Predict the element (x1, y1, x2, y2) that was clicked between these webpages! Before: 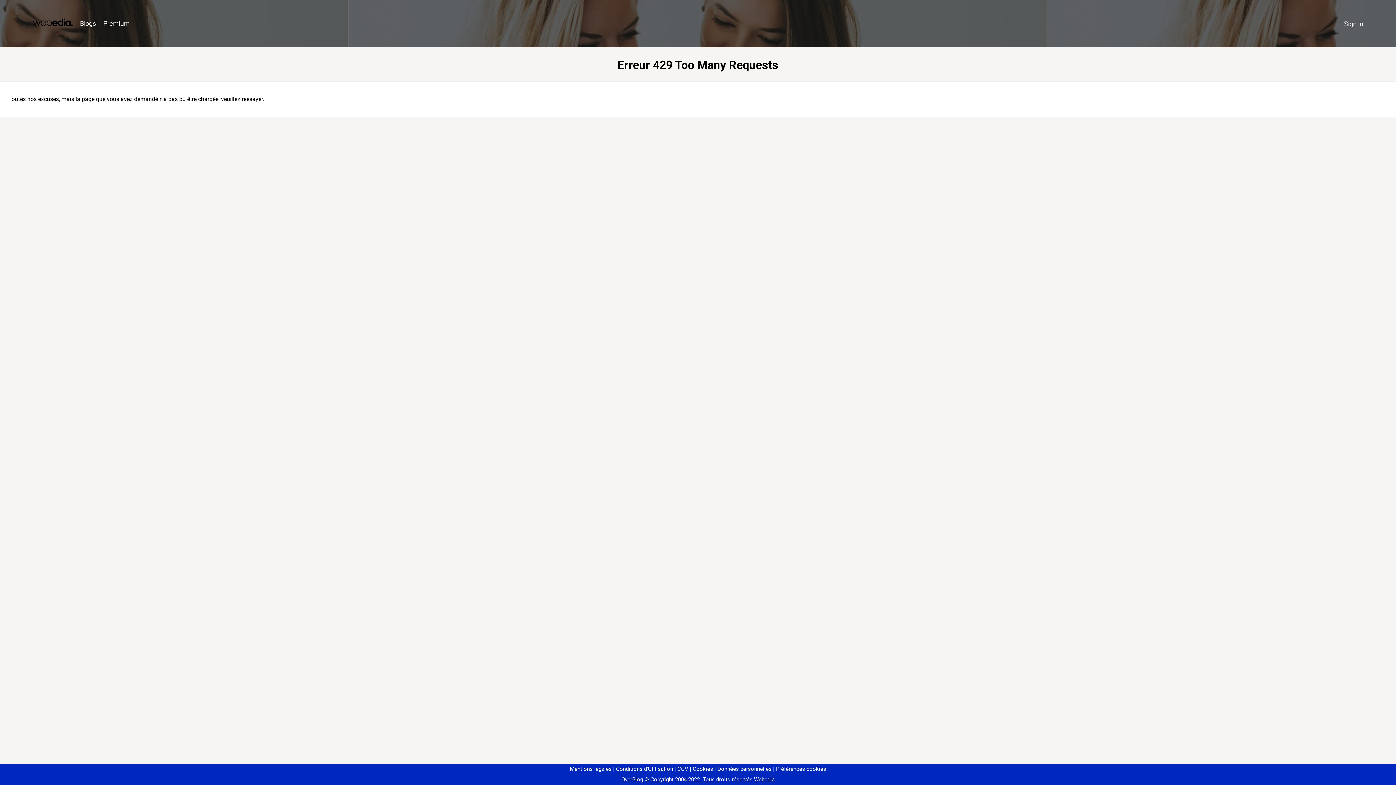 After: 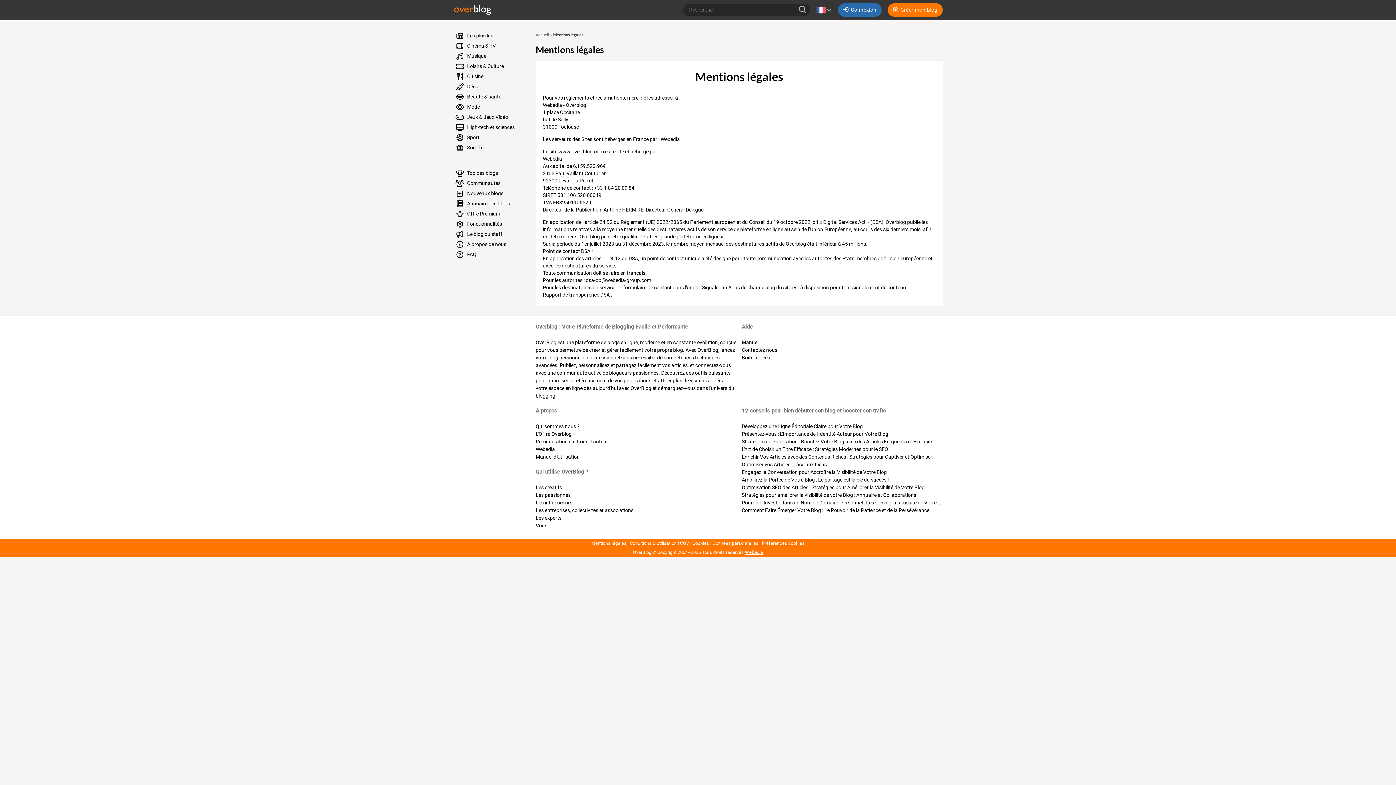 Action: bbox: (570, 766, 611, 772) label: Mentions légales